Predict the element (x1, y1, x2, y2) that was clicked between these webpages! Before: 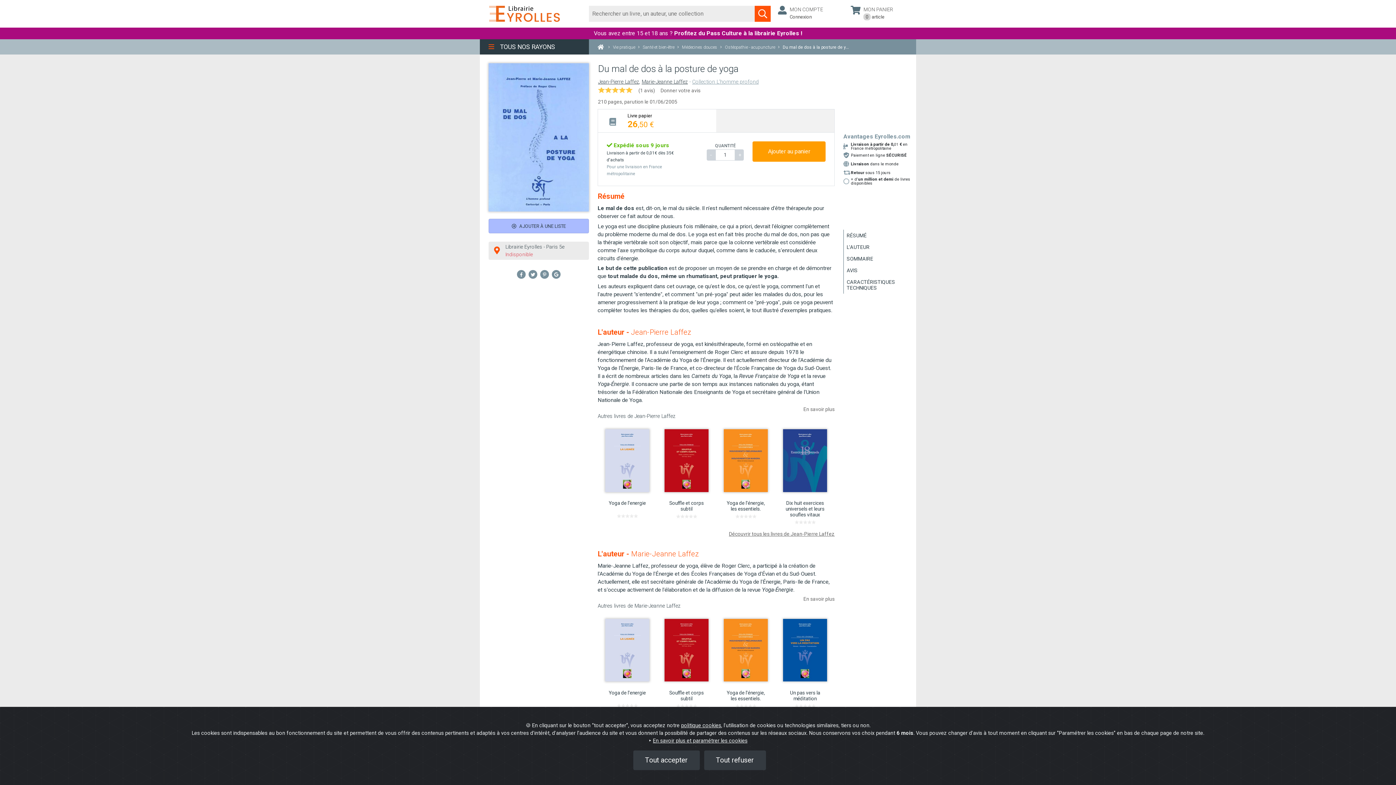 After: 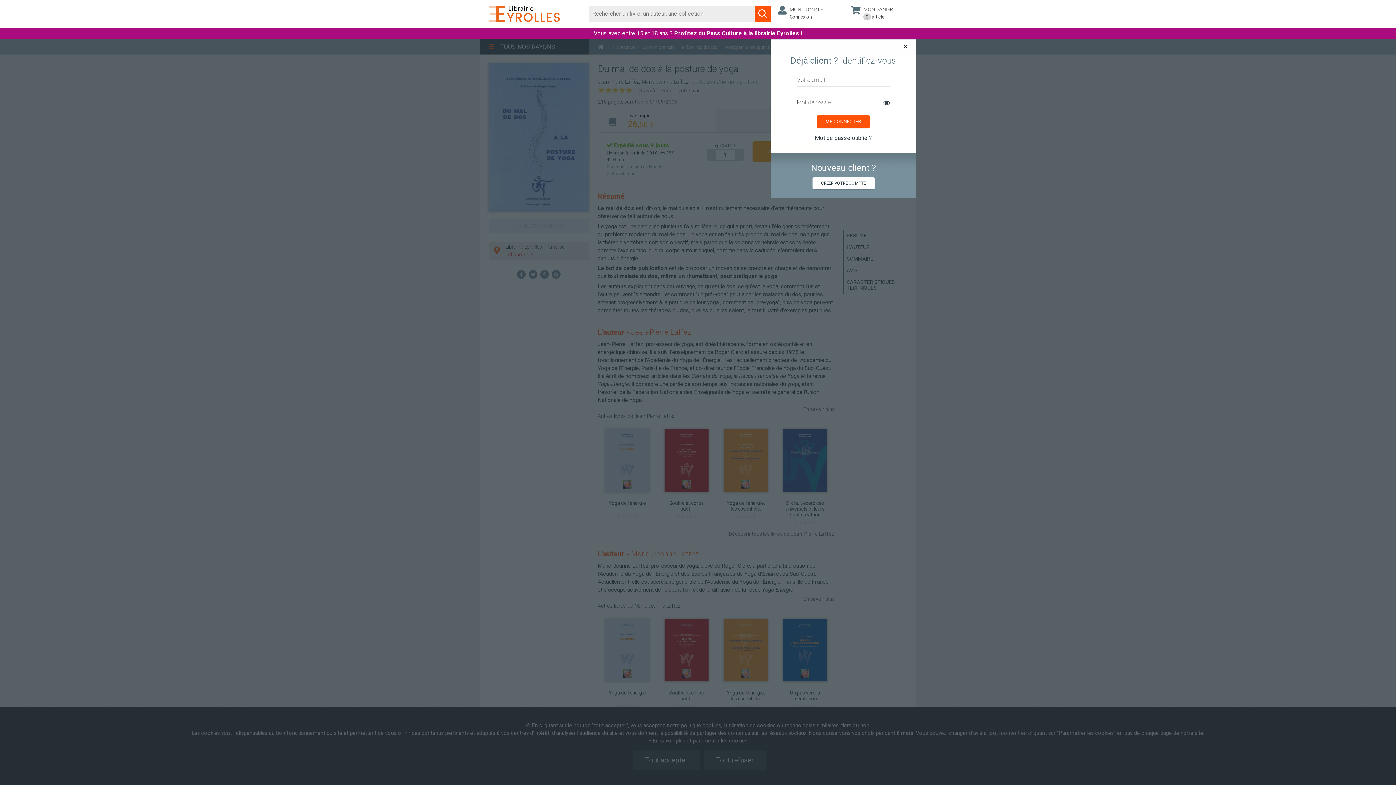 Action: label: MON COMPTE
Connexion bbox: (778, 5, 836, 20)